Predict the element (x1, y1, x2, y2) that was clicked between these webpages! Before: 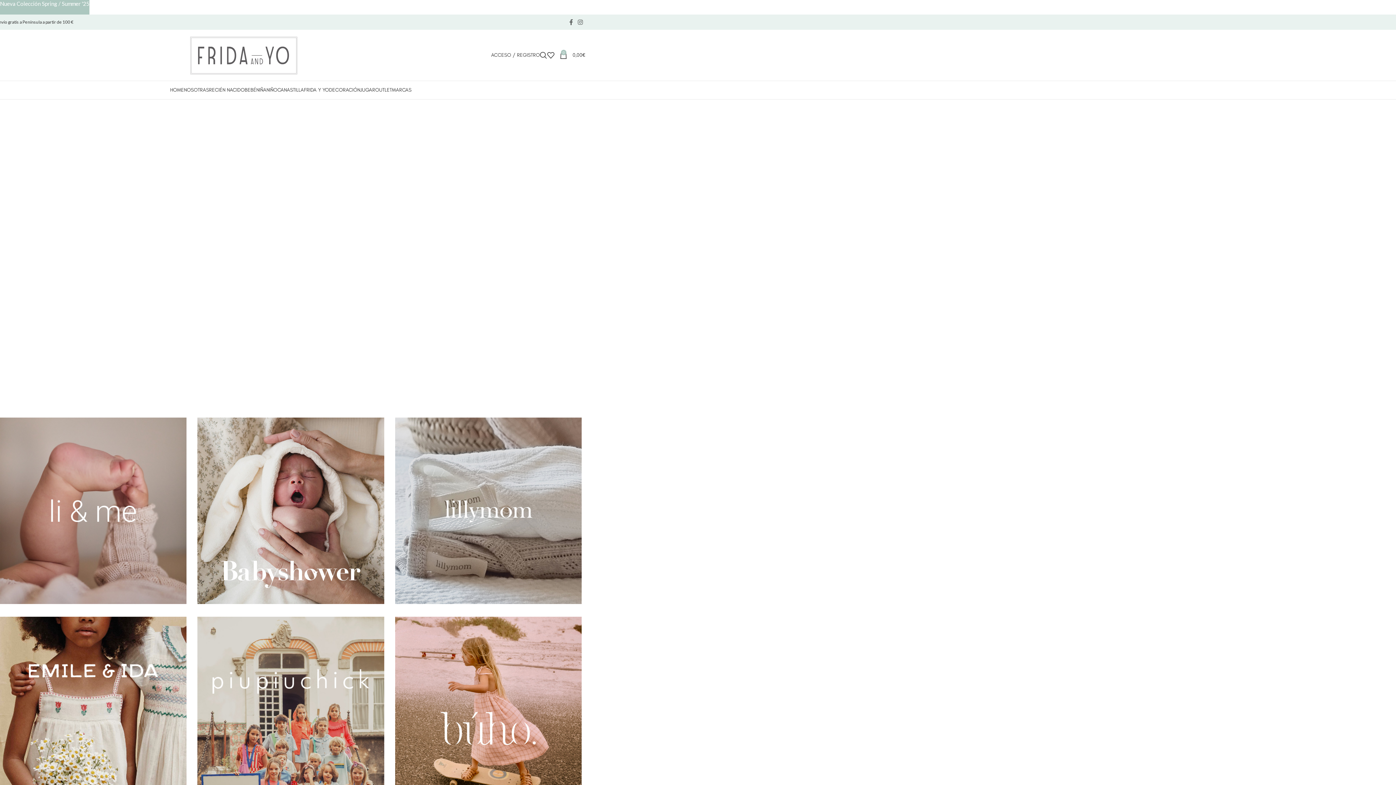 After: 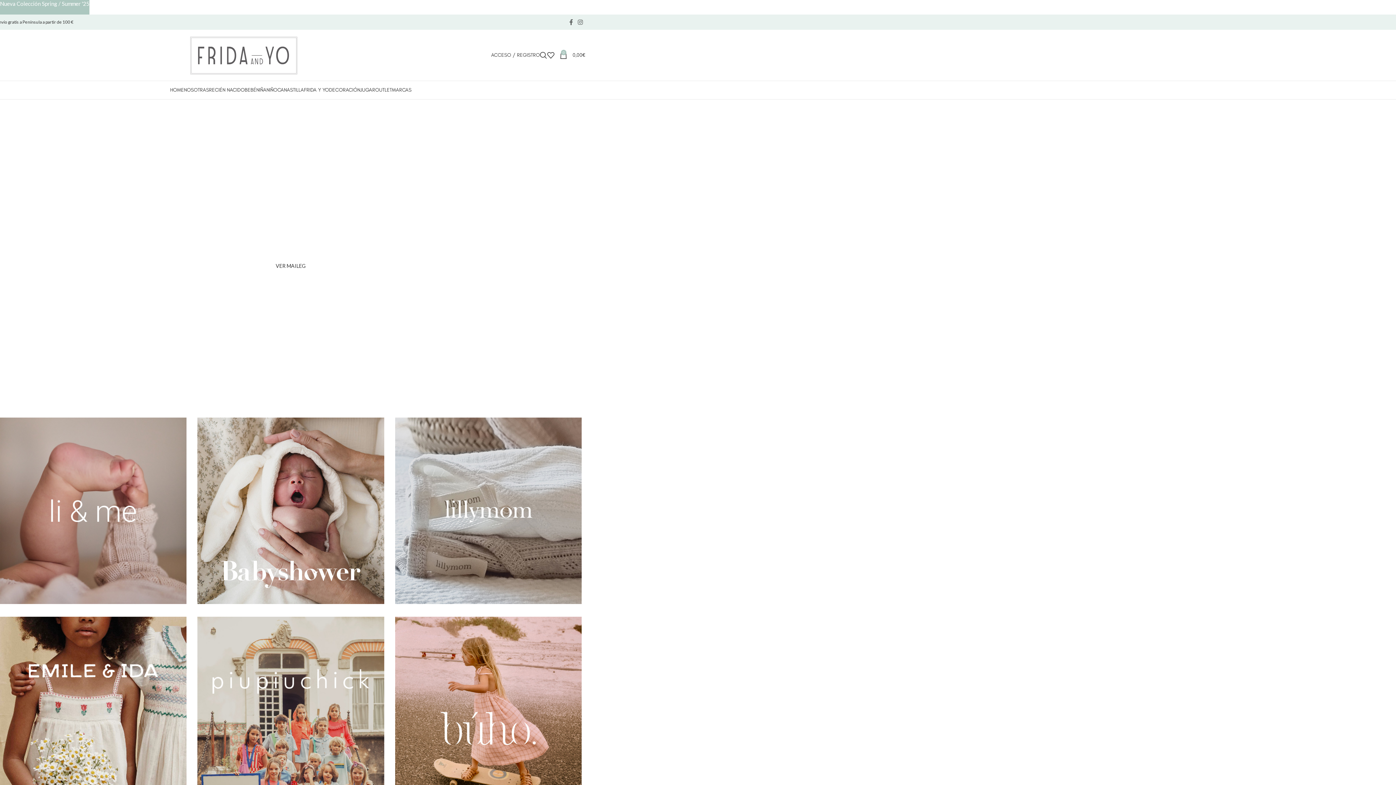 Action: label: Site logo bbox: (189, 51, 298, 57)